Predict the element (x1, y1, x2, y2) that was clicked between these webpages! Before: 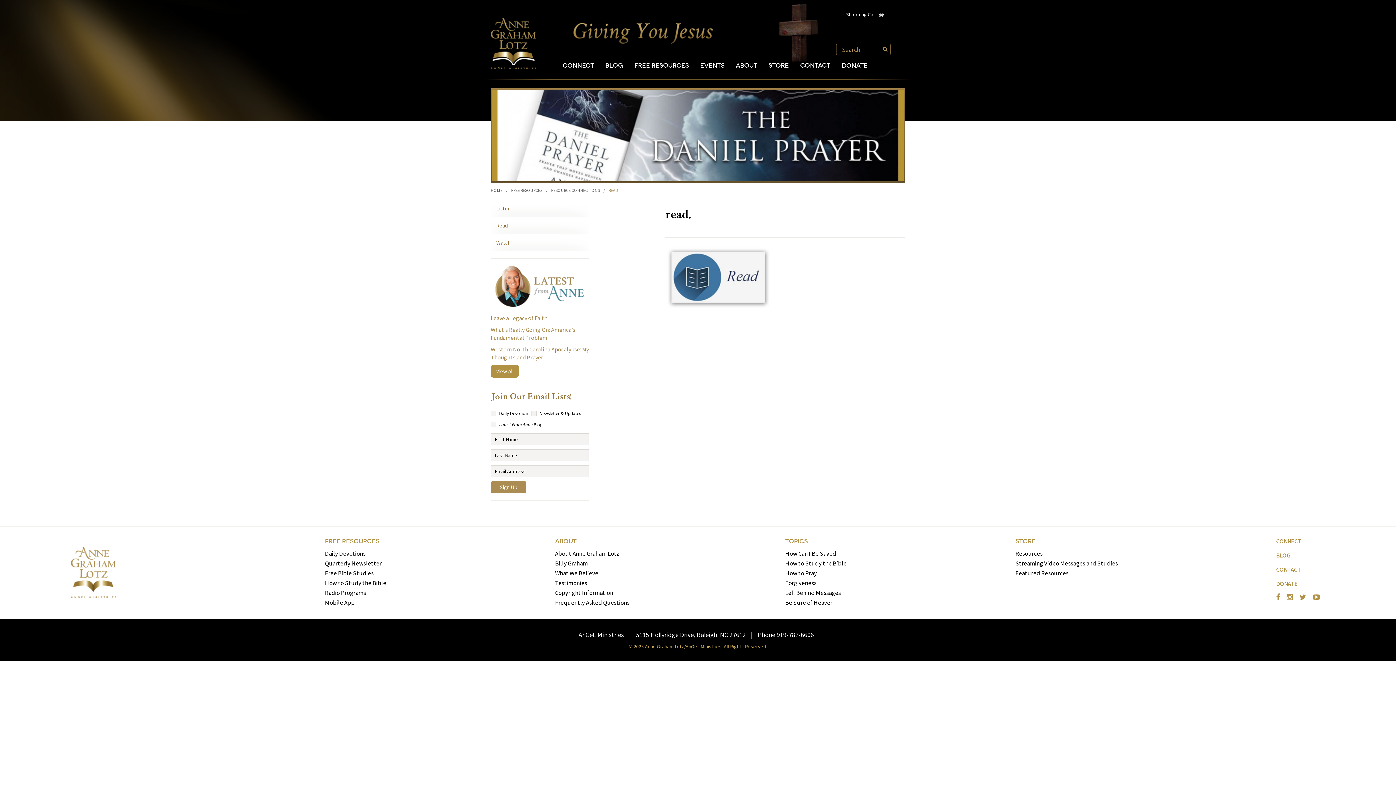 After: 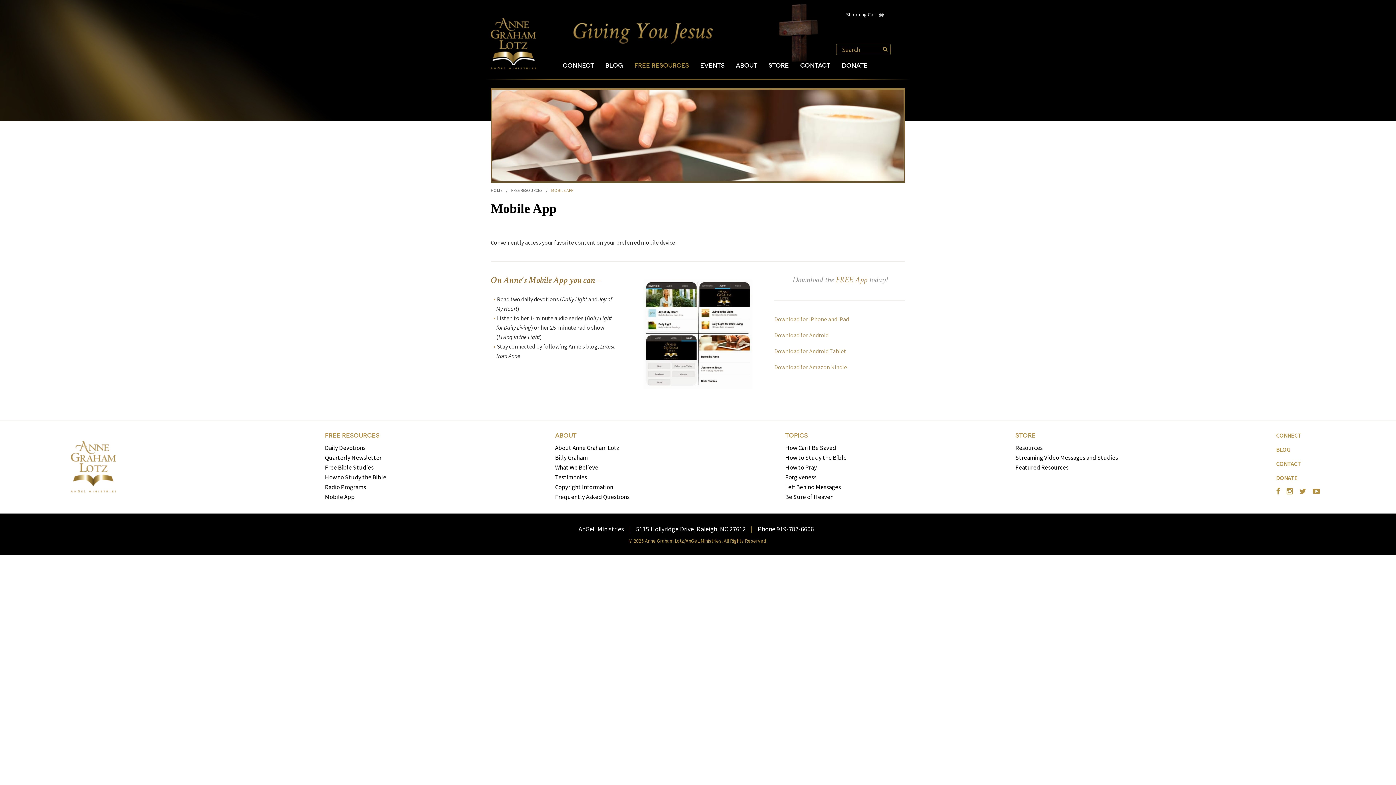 Action: label: Mobile App bbox: (324, 598, 354, 606)